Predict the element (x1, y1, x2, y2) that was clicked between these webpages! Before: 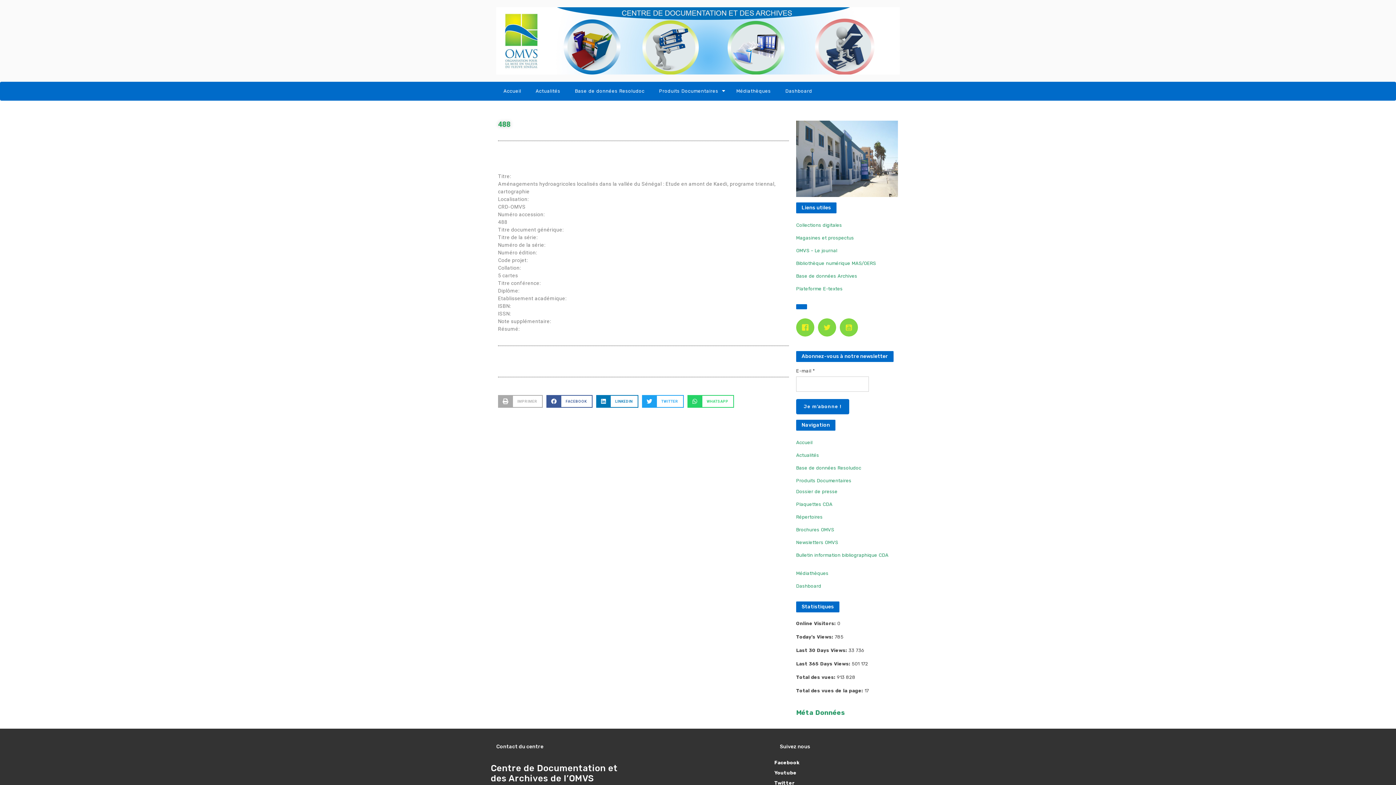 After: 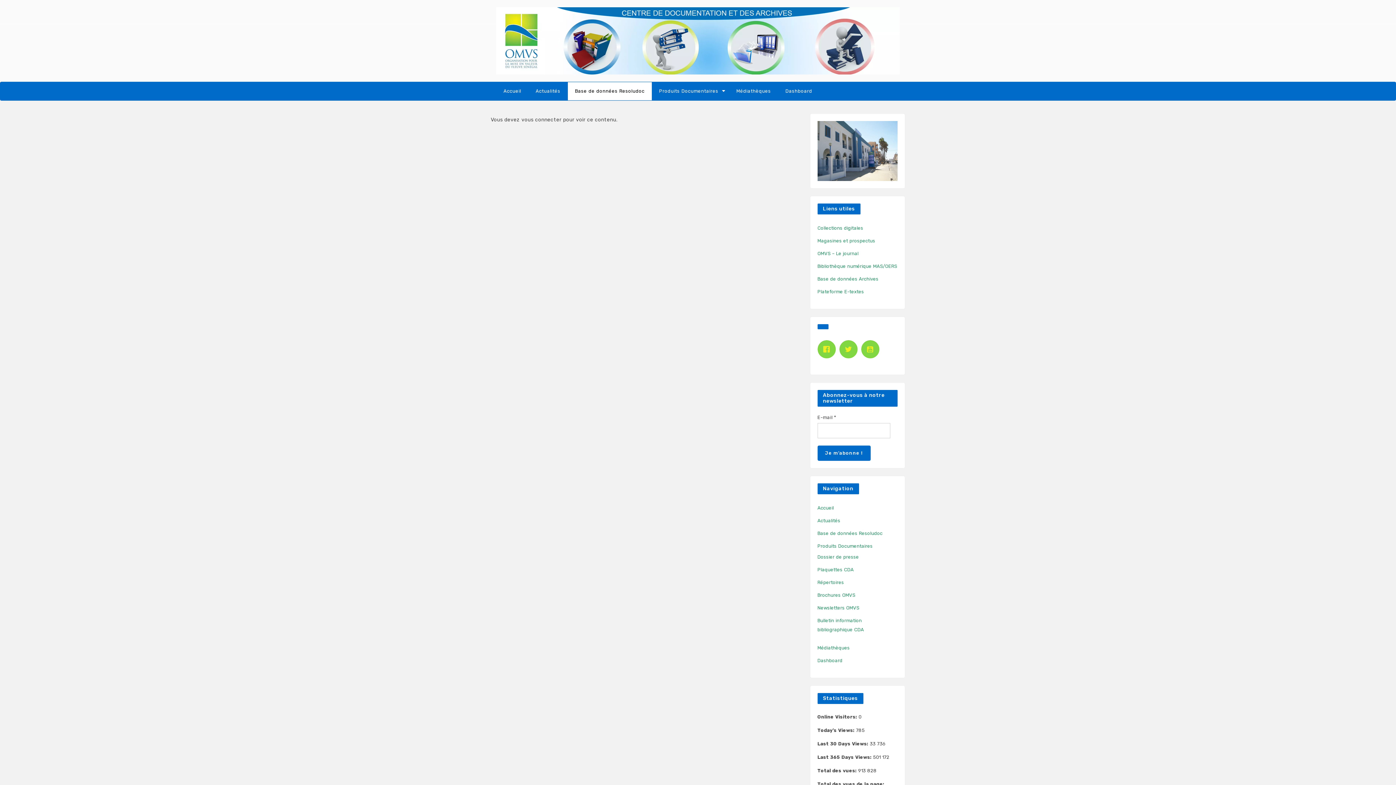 Action: label: Base de données Resoludoc bbox: (796, 465, 861, 470)